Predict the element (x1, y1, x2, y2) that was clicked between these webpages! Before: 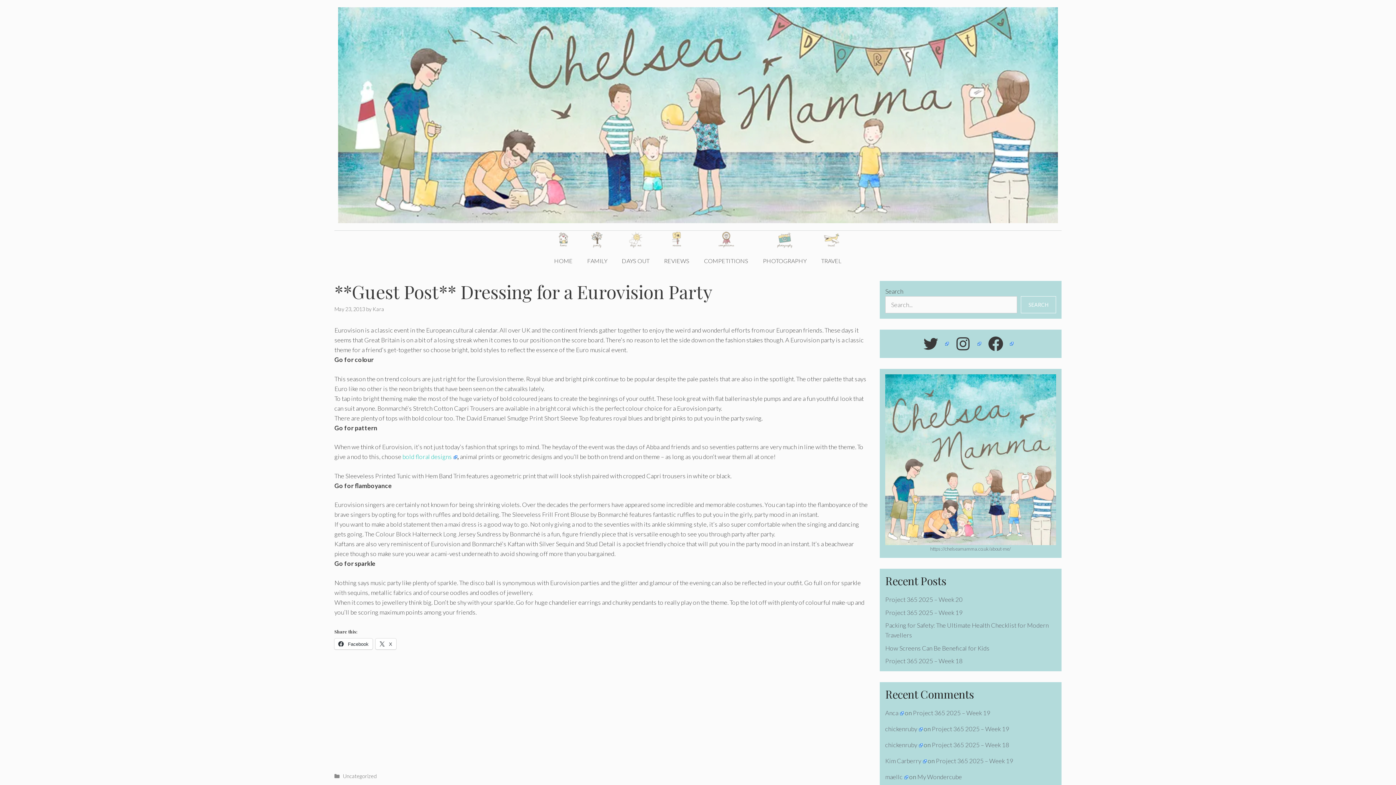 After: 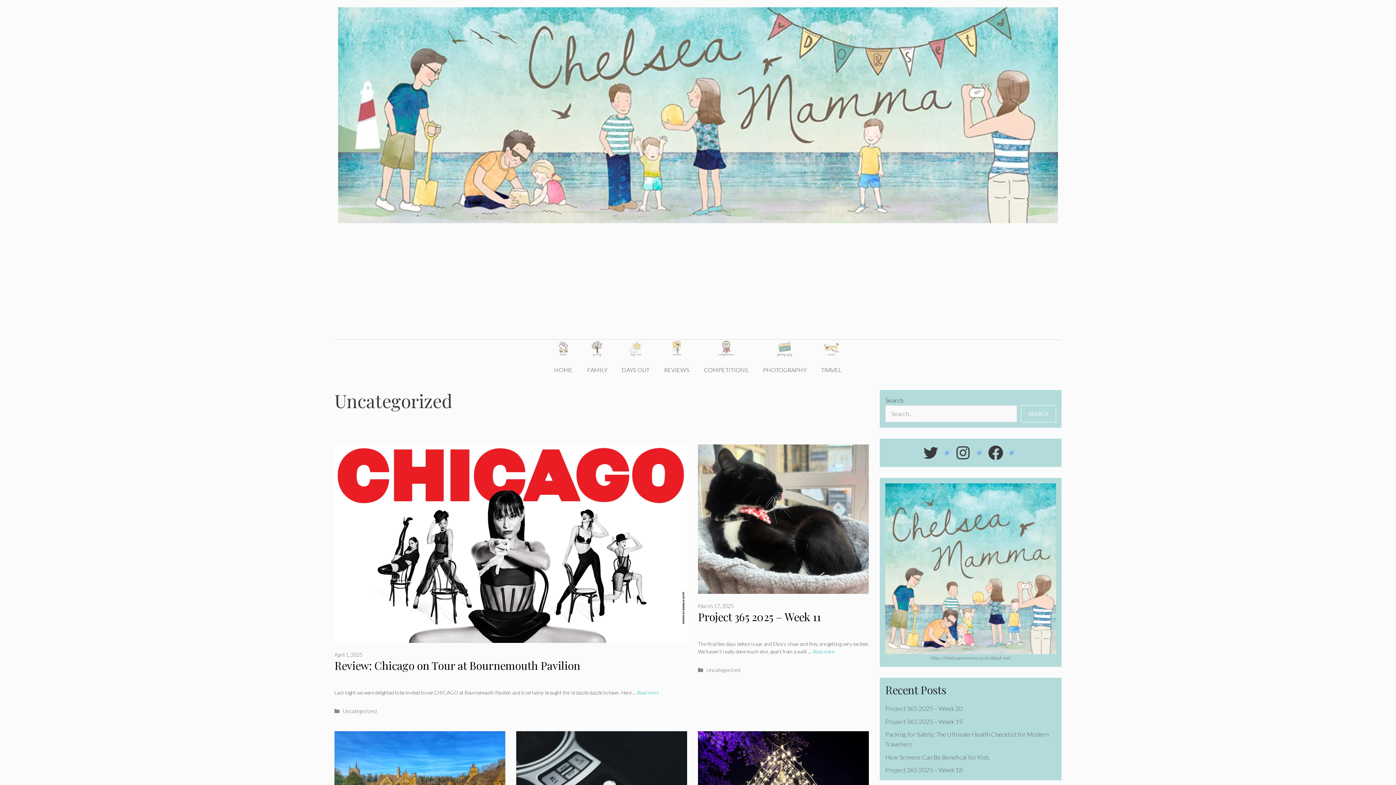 Action: bbox: (342, 773, 376, 779) label: Uncategorized